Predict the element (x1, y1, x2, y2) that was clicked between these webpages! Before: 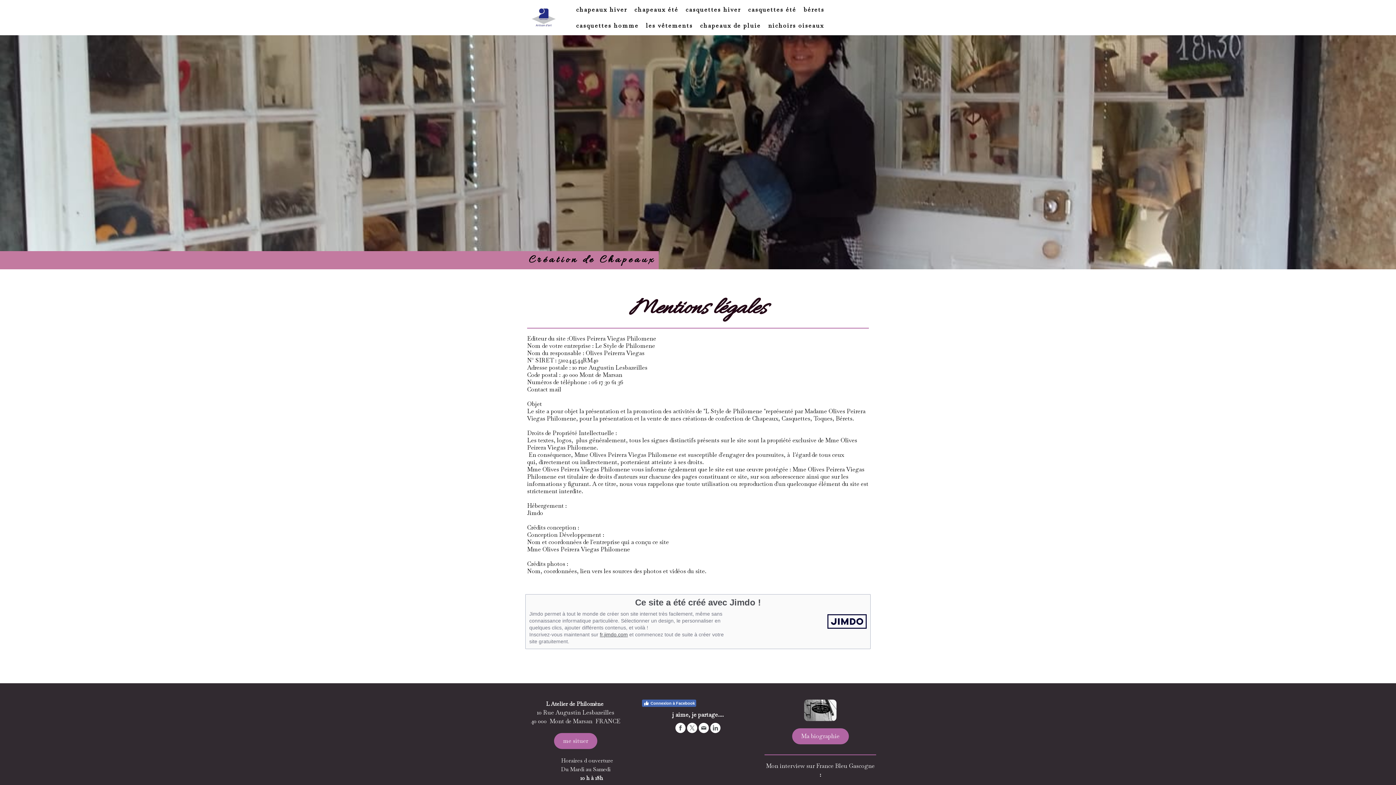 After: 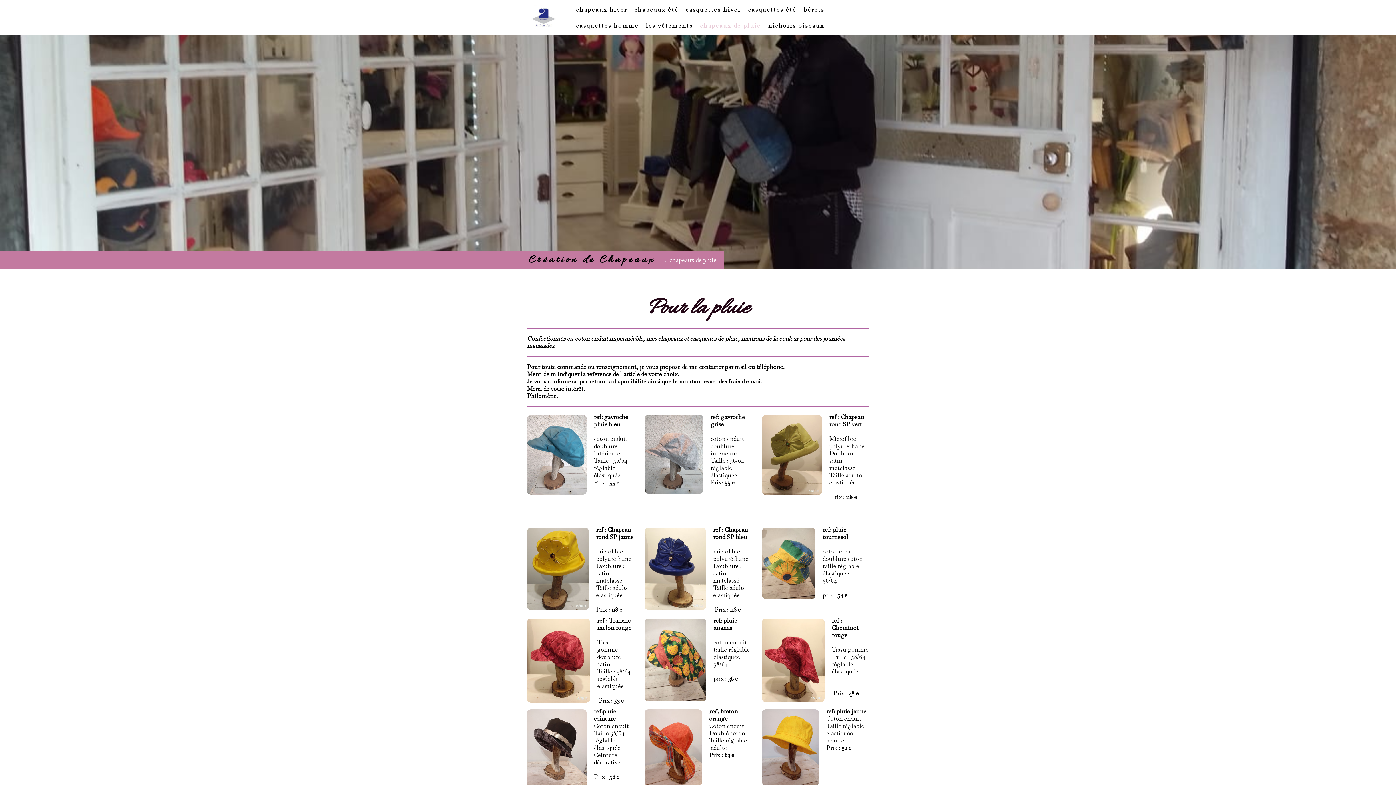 Action: label: chapeaux de pluie bbox: (696, 17, 764, 33)